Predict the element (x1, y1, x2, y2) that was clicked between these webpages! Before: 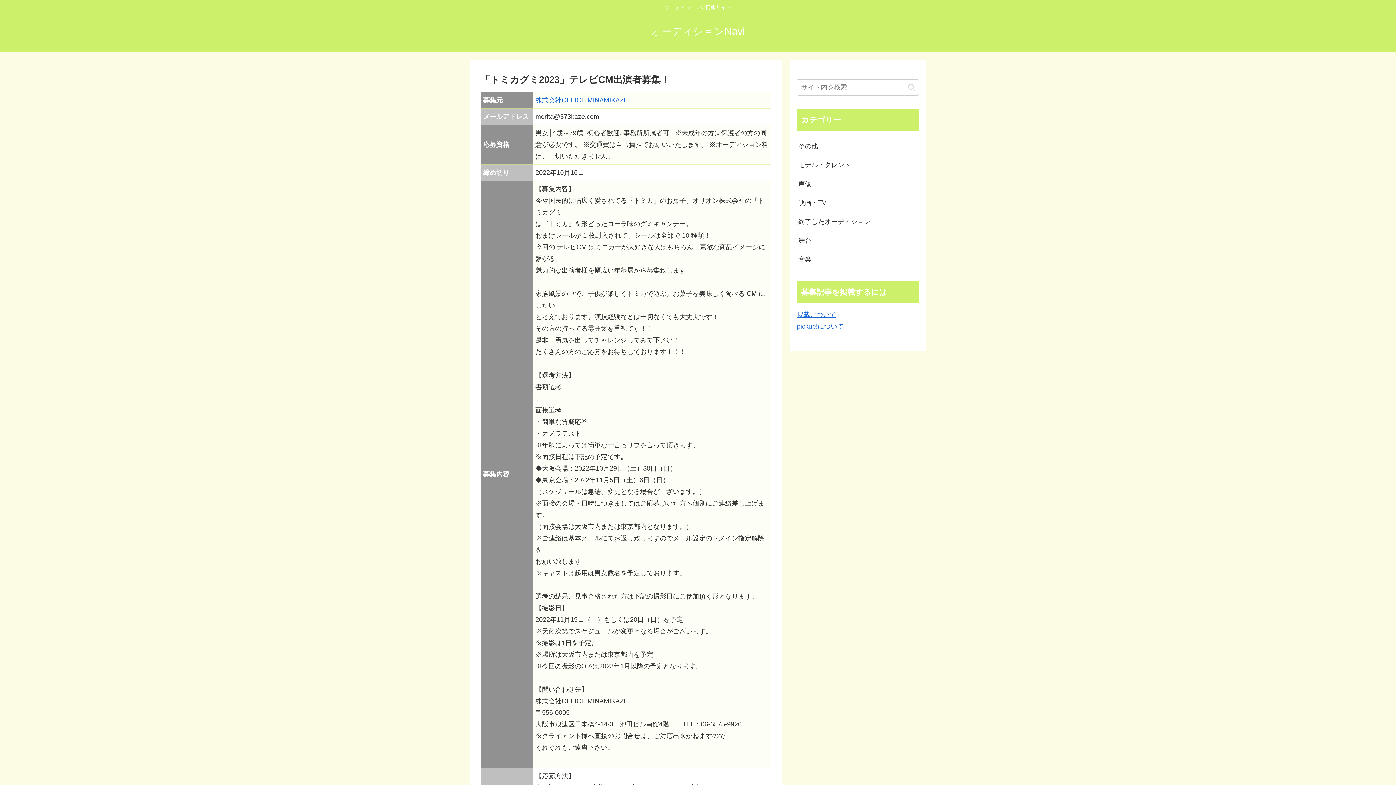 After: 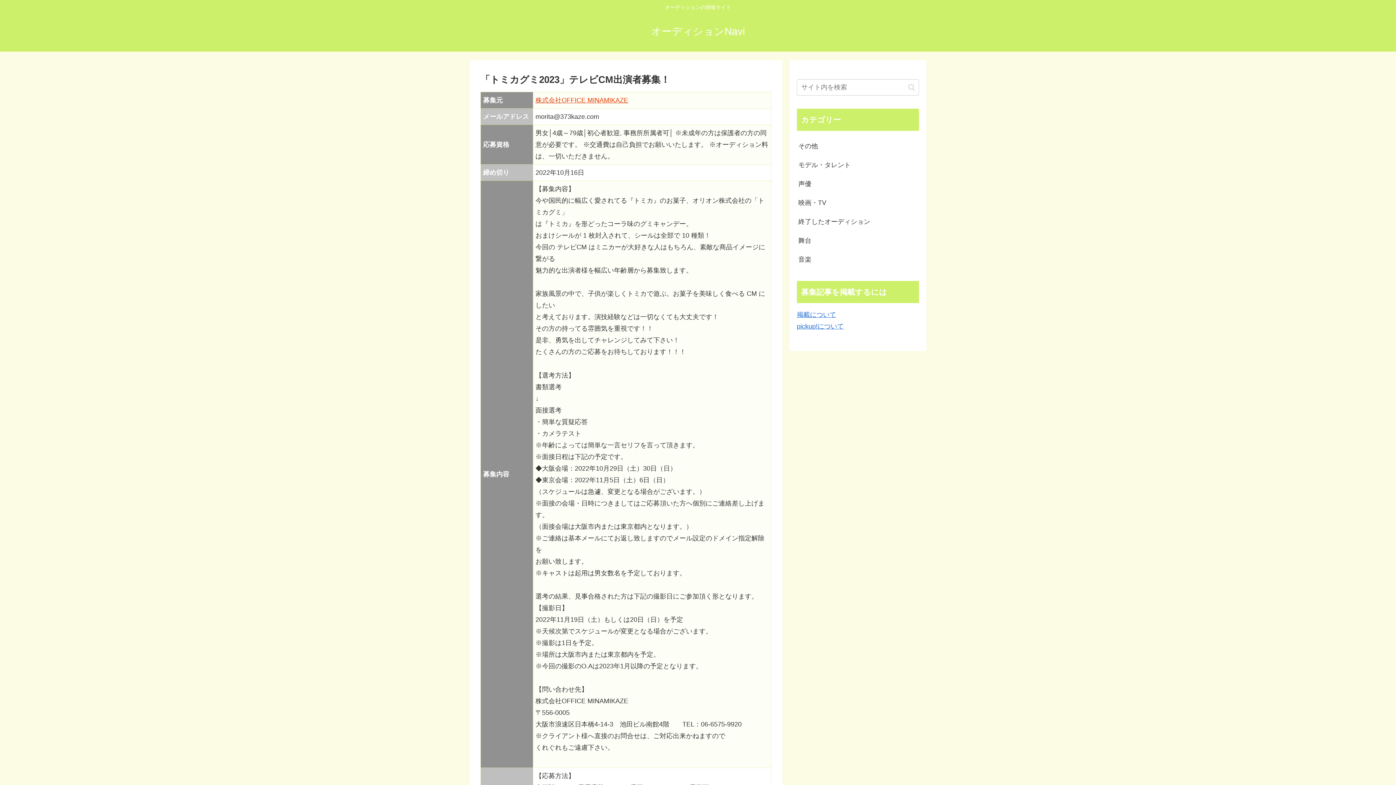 Action: bbox: (535, 96, 628, 103) label: 株式会社OFFICE MINAMIKAZE